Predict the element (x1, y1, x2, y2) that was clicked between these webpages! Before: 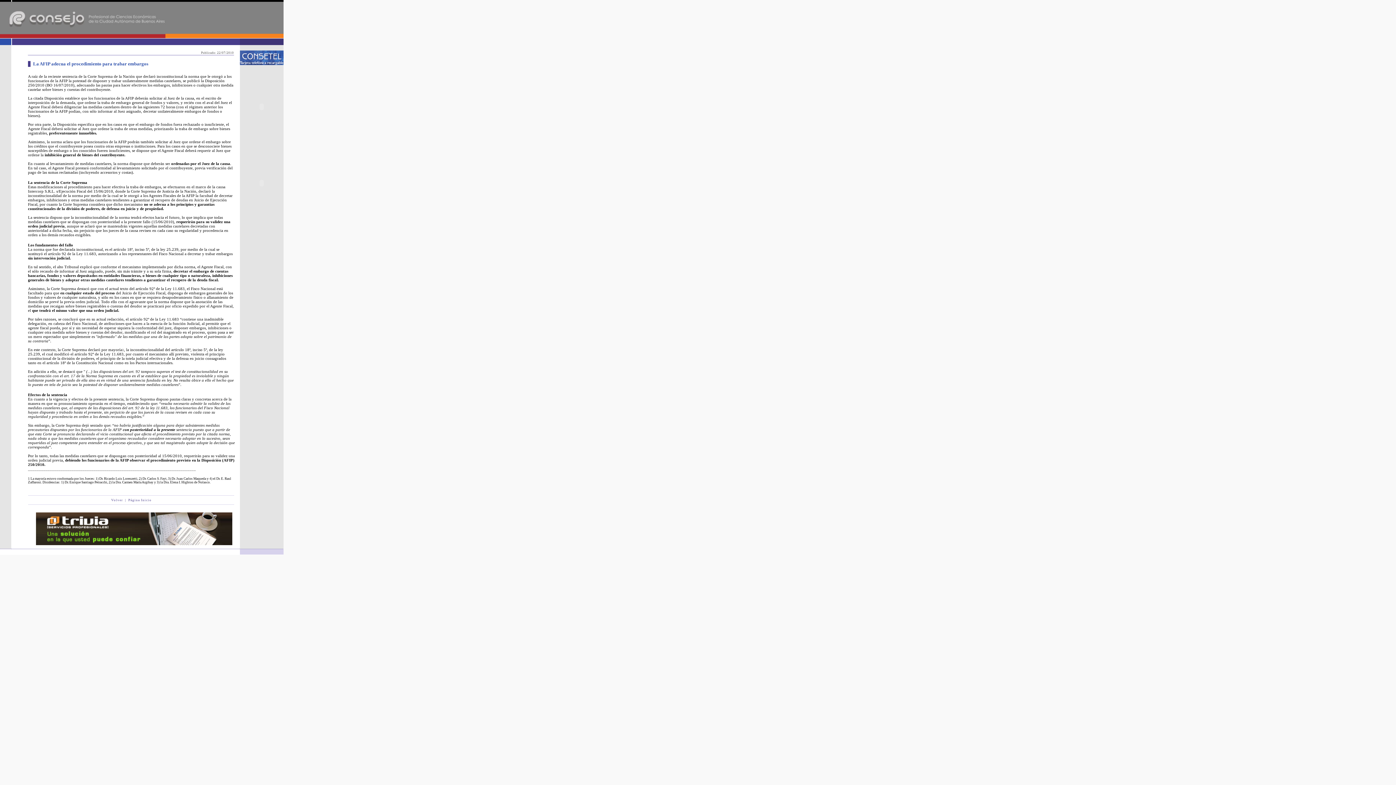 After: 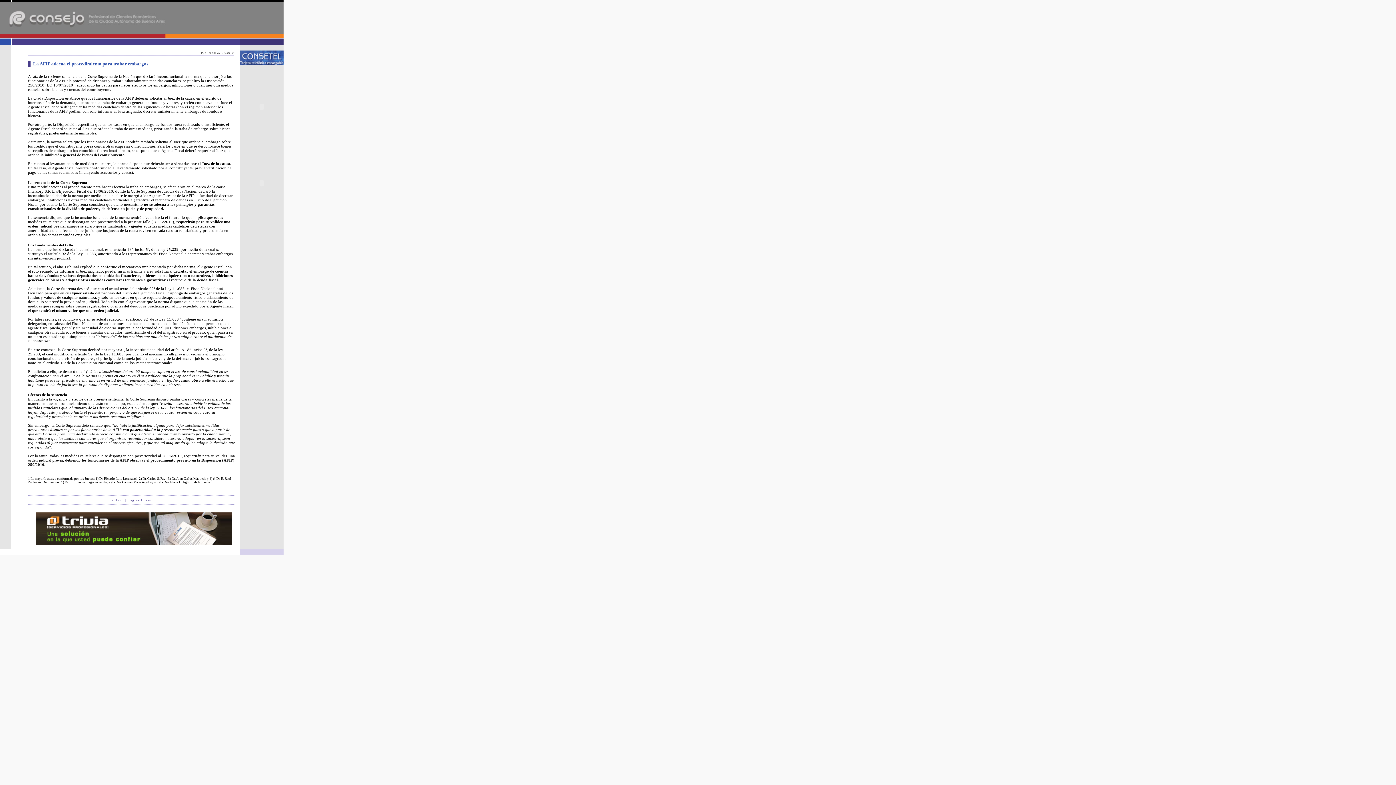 Action: bbox: (35, 540, 232, 546)